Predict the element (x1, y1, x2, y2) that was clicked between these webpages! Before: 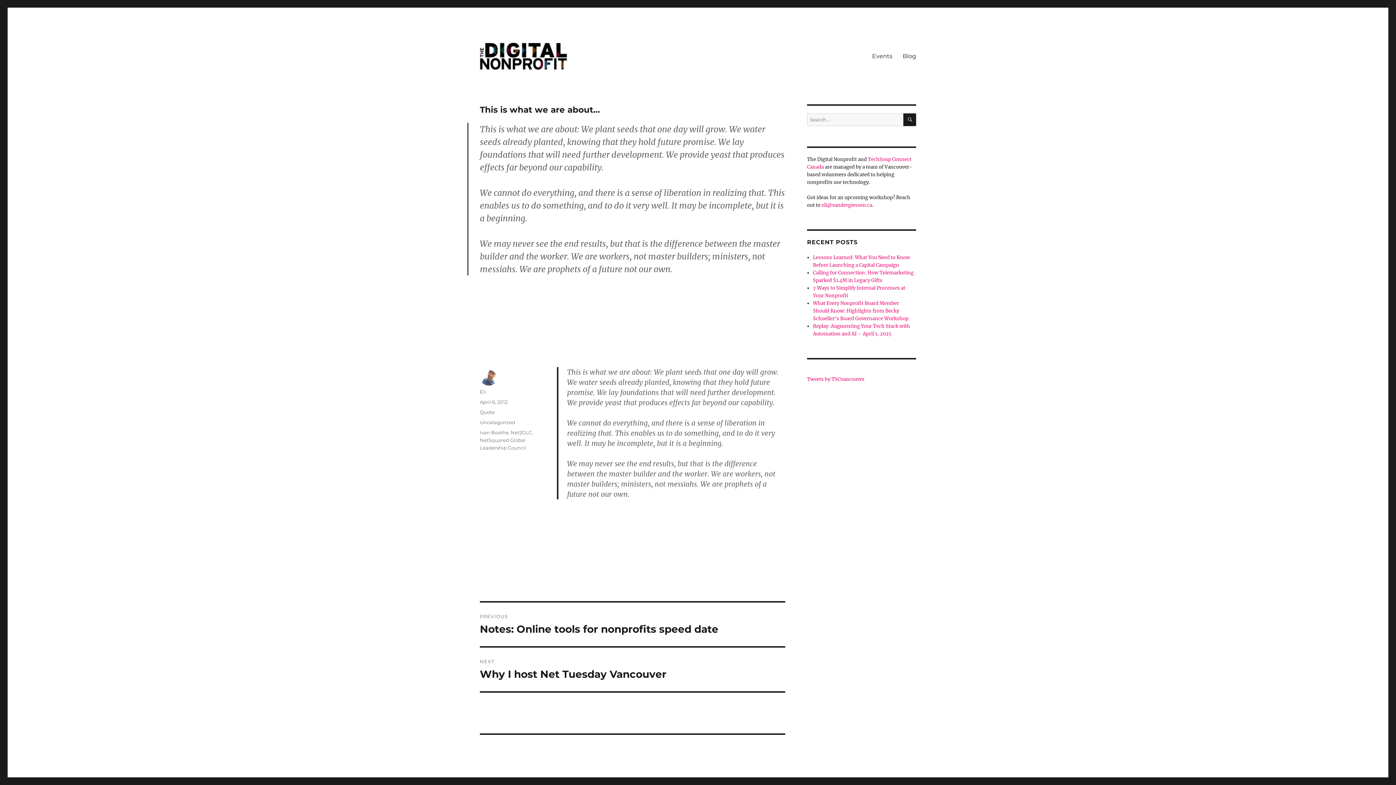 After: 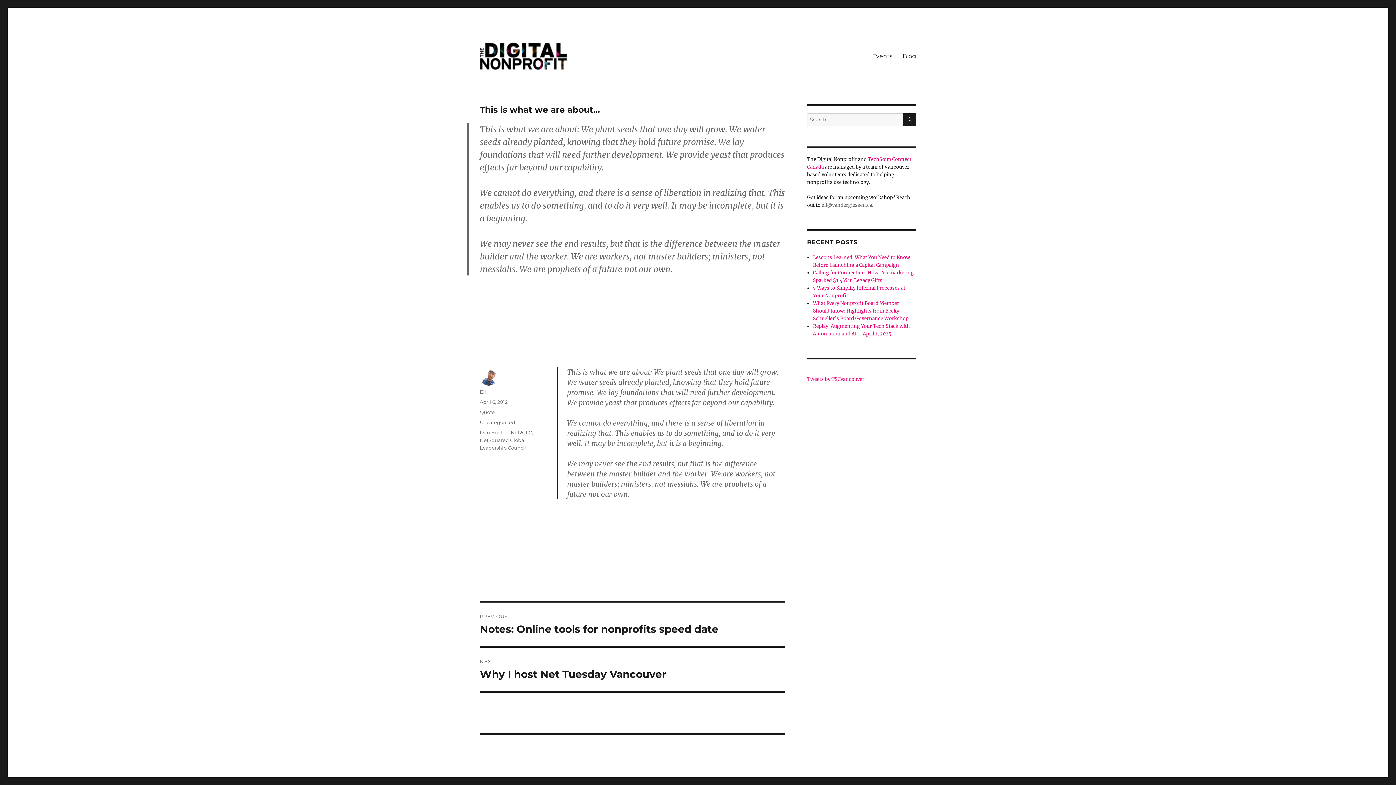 Action: bbox: (821, 202, 872, 208) label: eli@vandergiessen.ca